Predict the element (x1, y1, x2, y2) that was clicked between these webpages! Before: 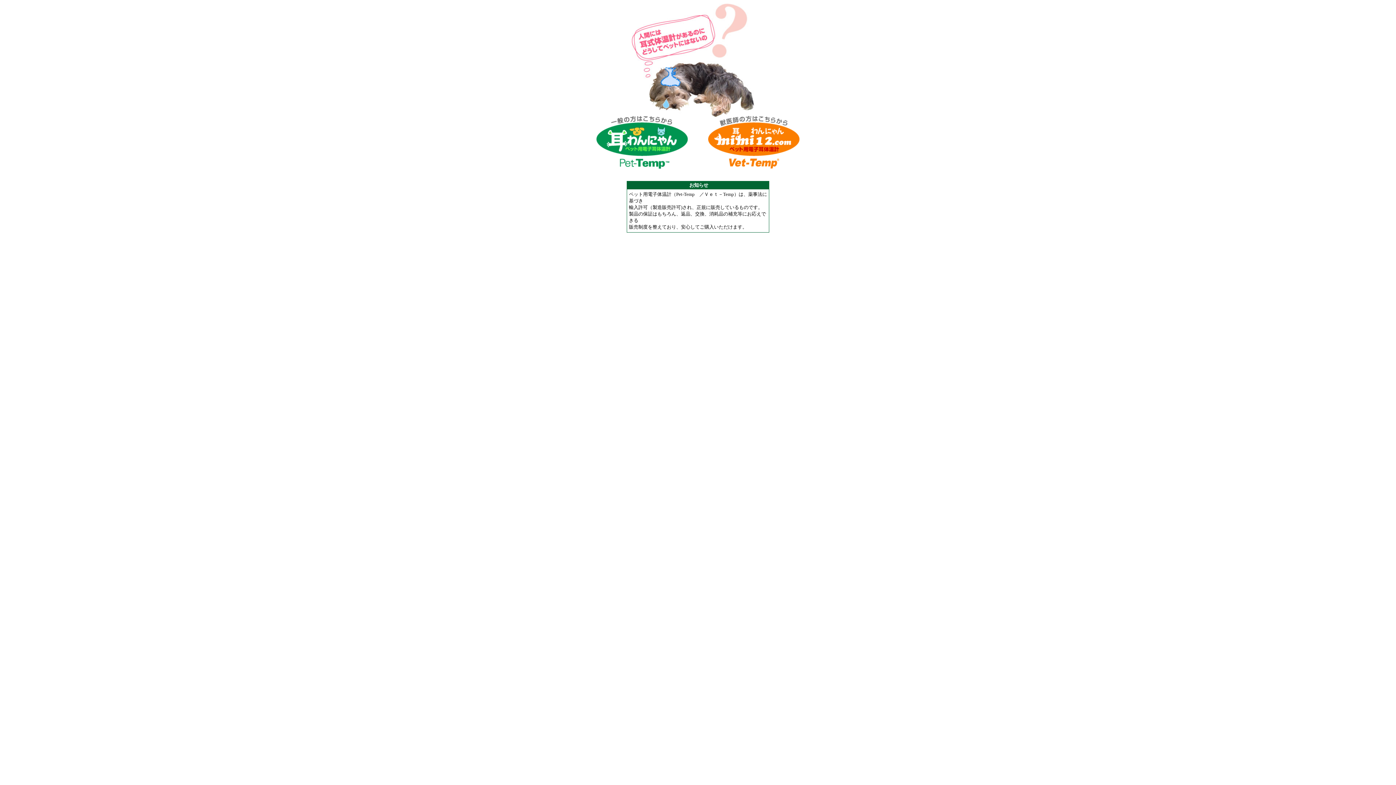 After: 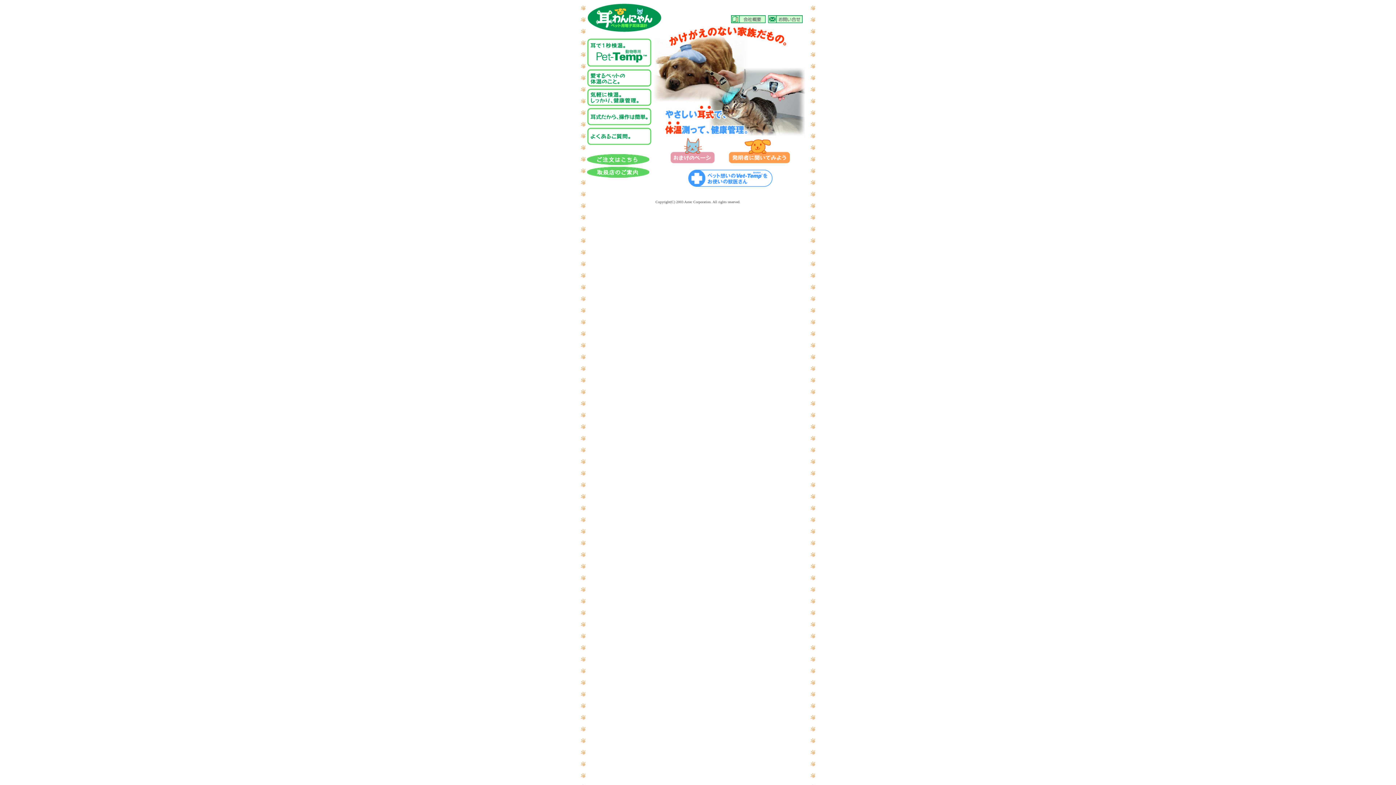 Action: bbox: (596, 163, 688, 169)